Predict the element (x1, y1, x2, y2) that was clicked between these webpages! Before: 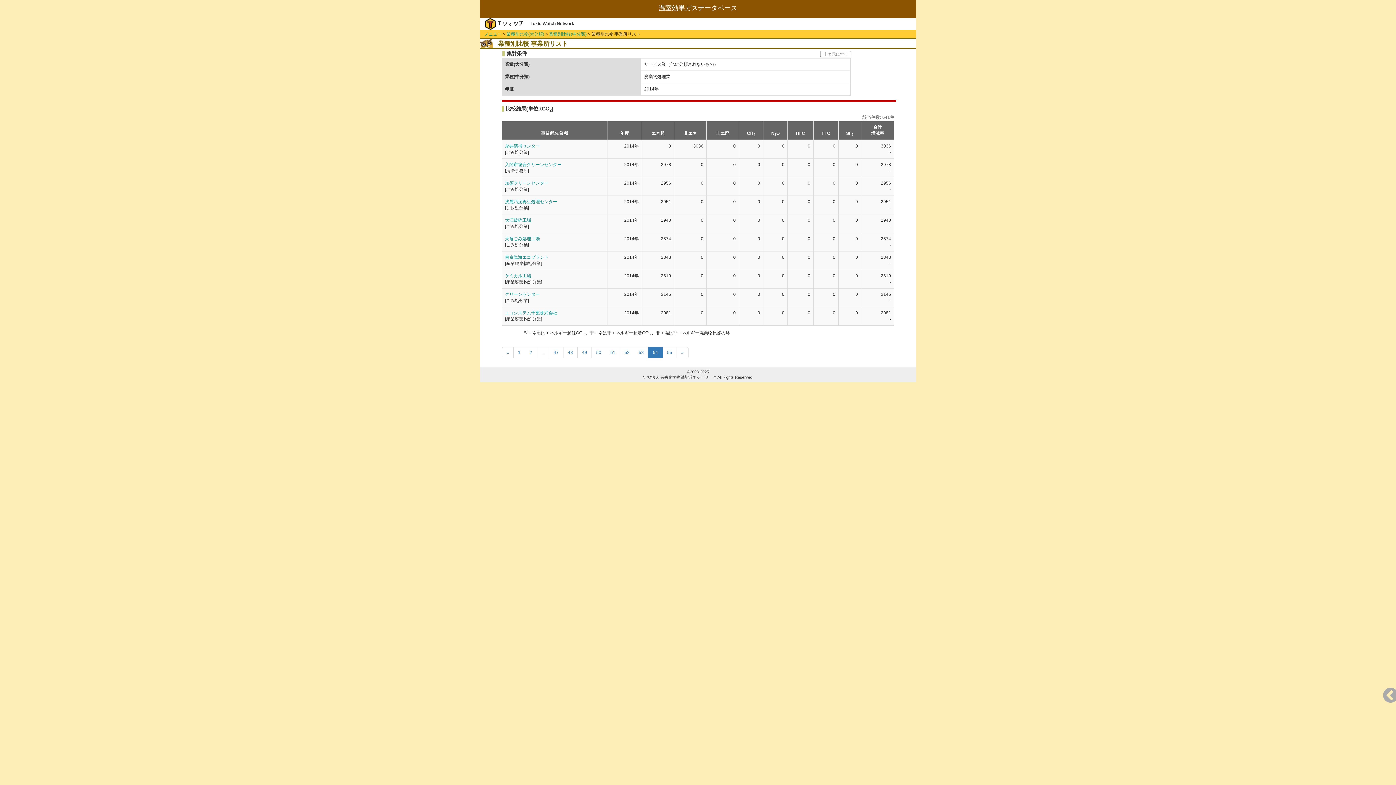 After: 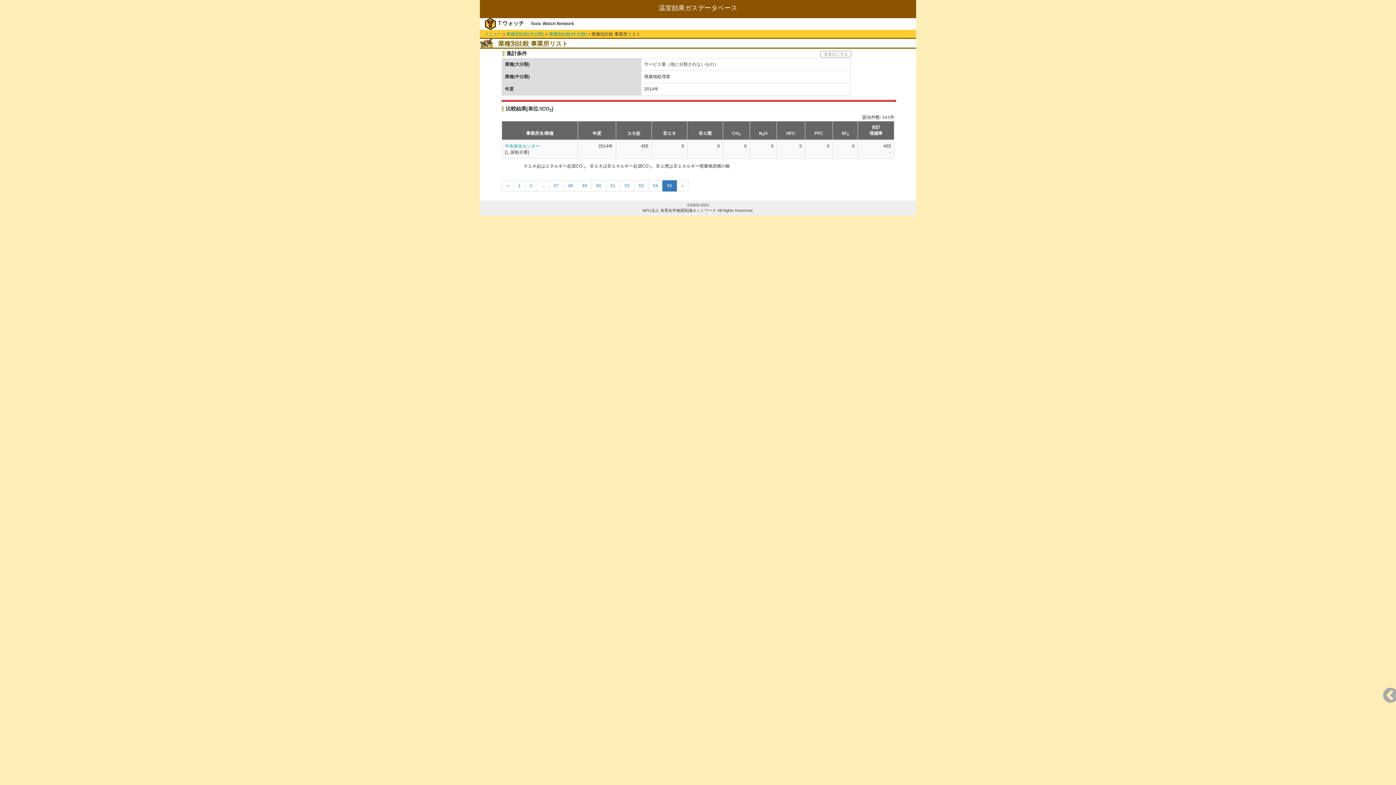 Action: bbox: (662, 347, 677, 358) label: 55